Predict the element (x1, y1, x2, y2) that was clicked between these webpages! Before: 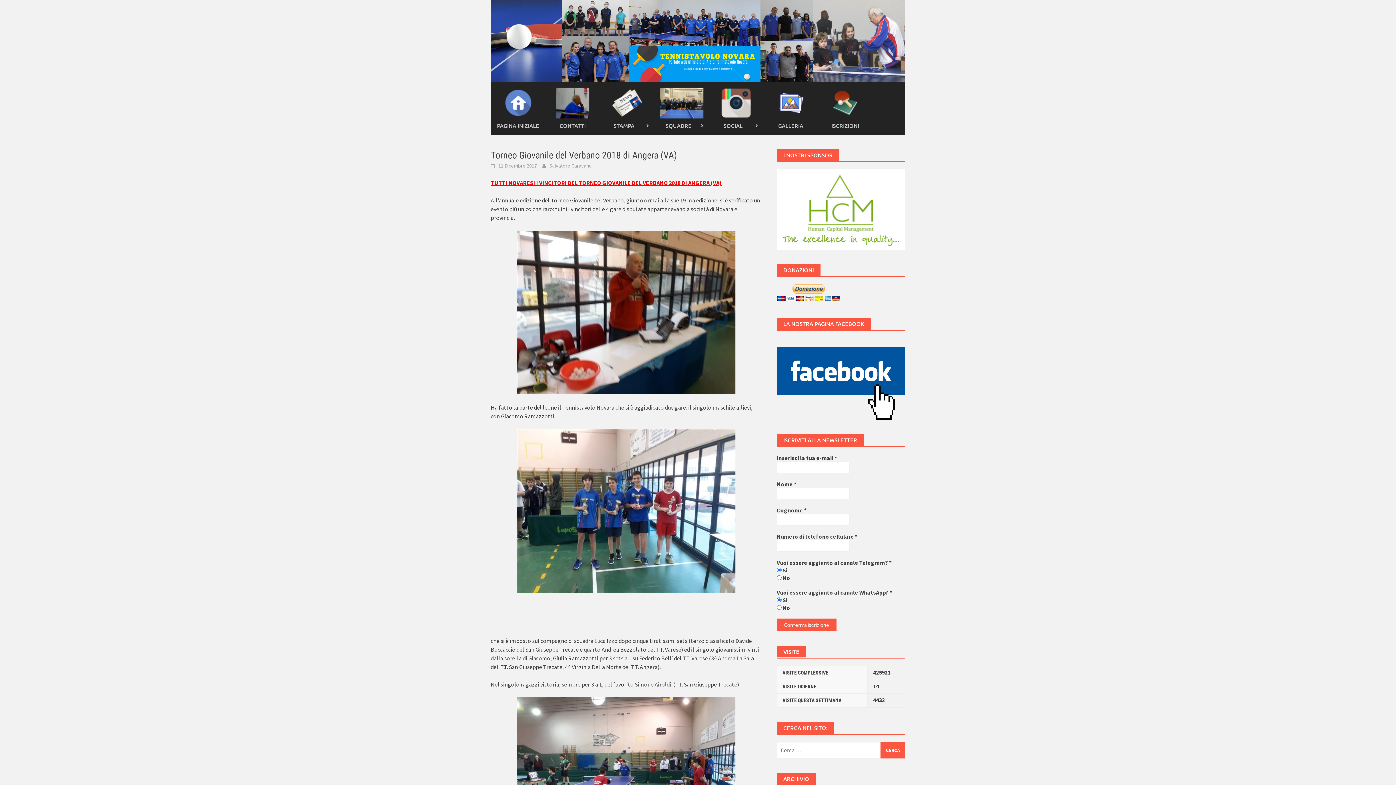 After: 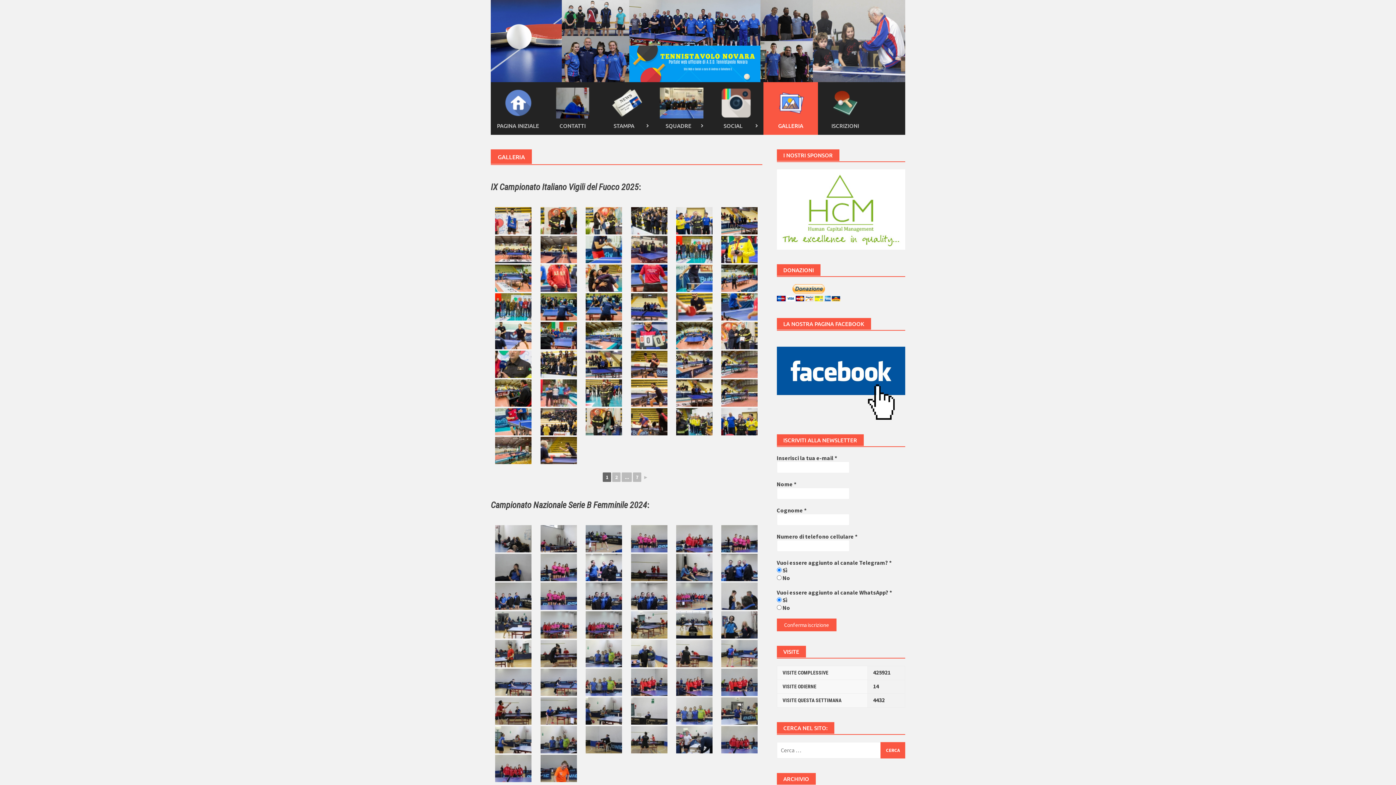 Action: bbox: (763, 82, 818, 134) label: GALLERIA